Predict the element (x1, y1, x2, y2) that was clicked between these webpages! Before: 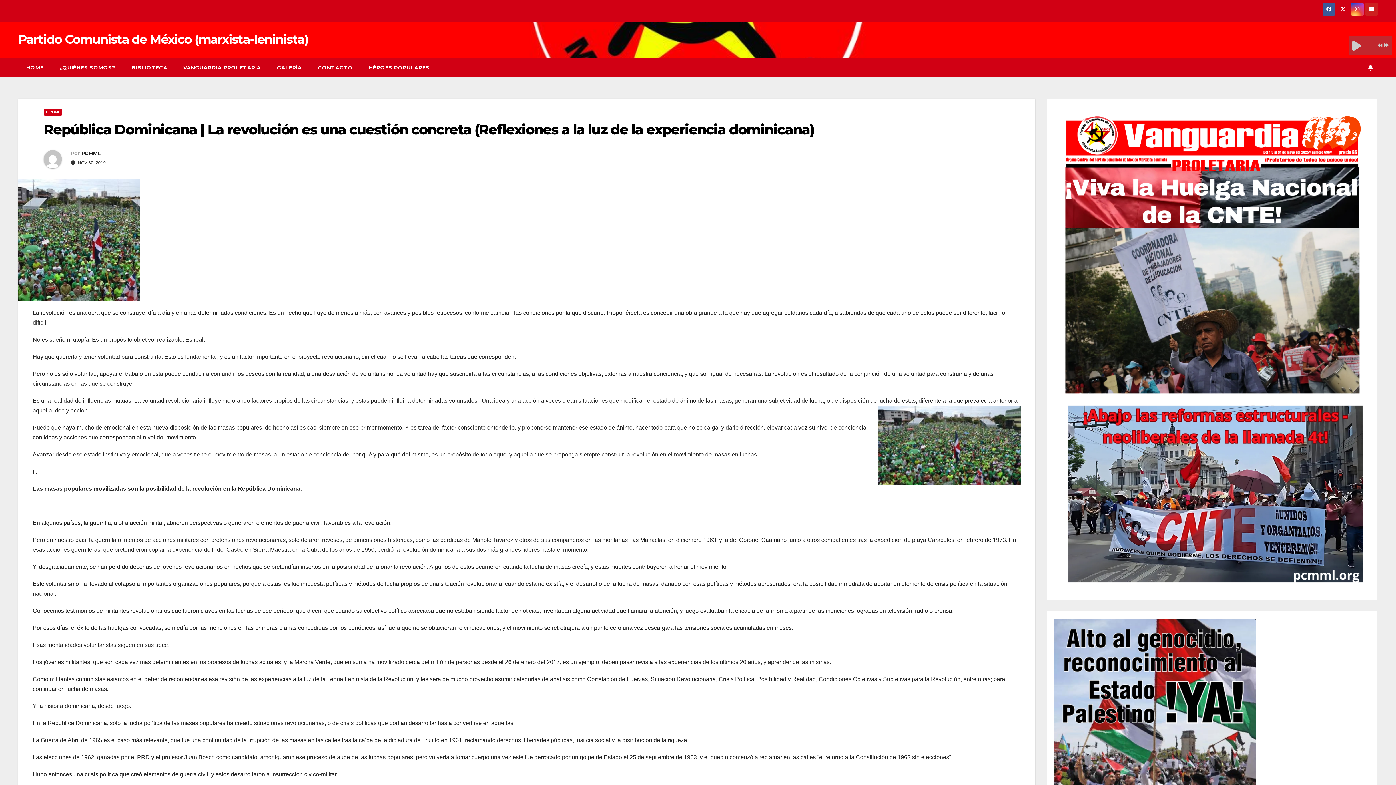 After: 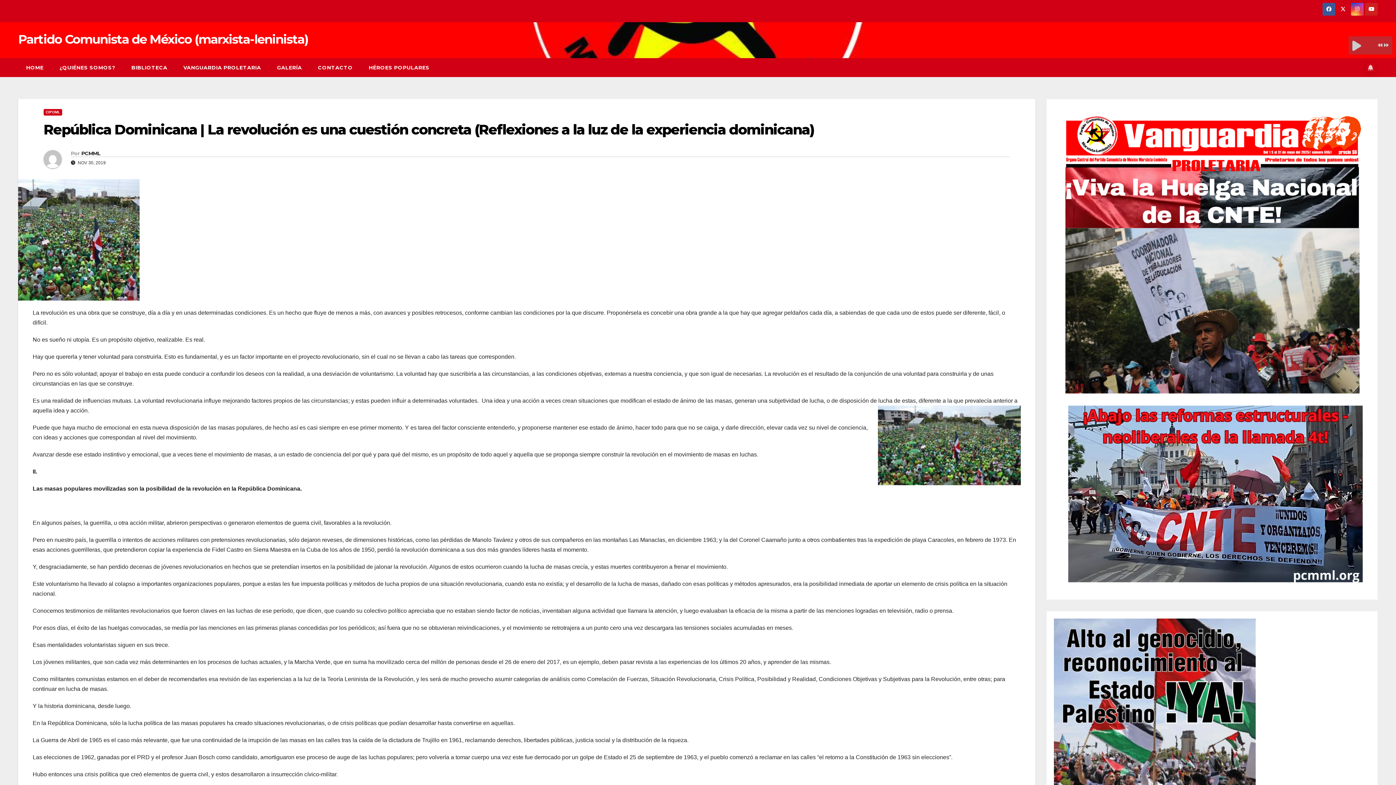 Action: bbox: (1366, 62, 1375, 72)